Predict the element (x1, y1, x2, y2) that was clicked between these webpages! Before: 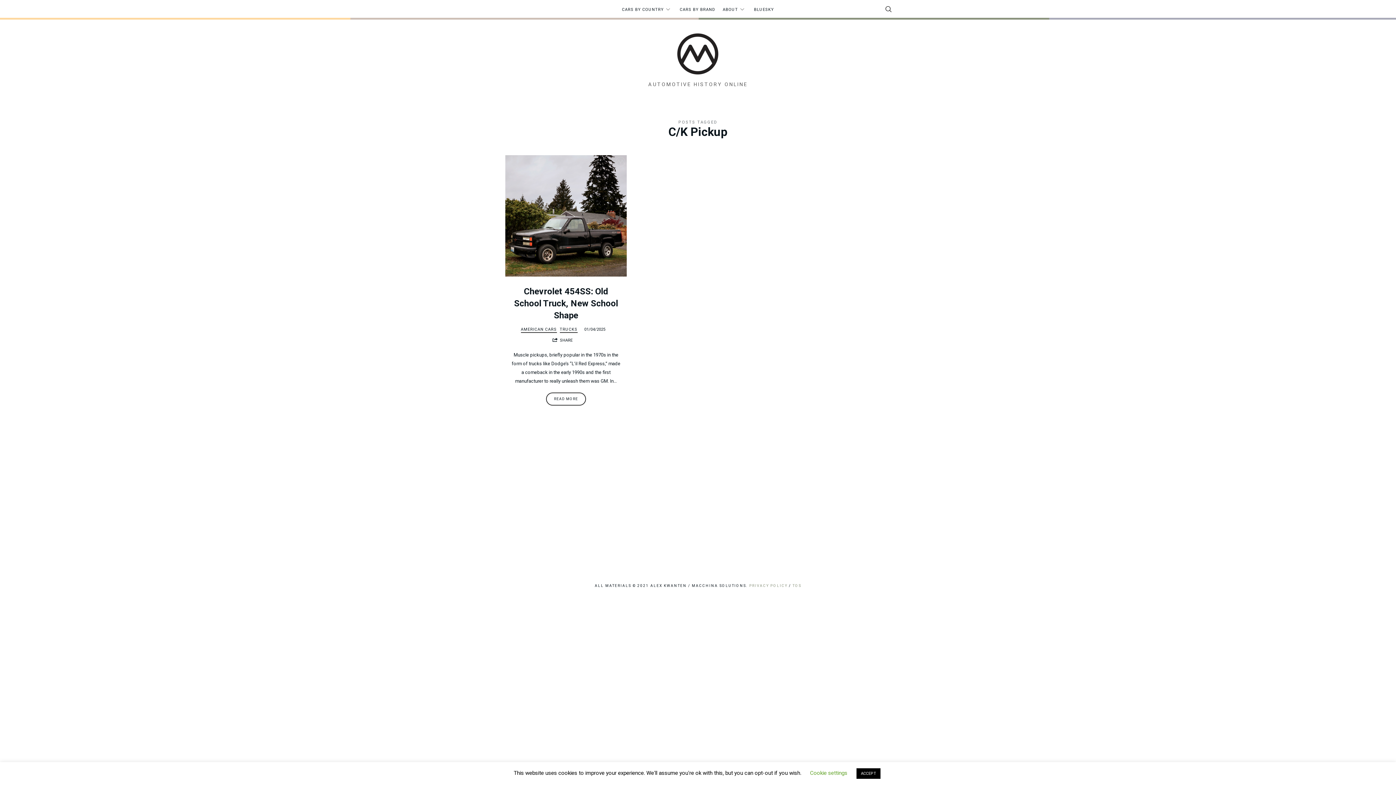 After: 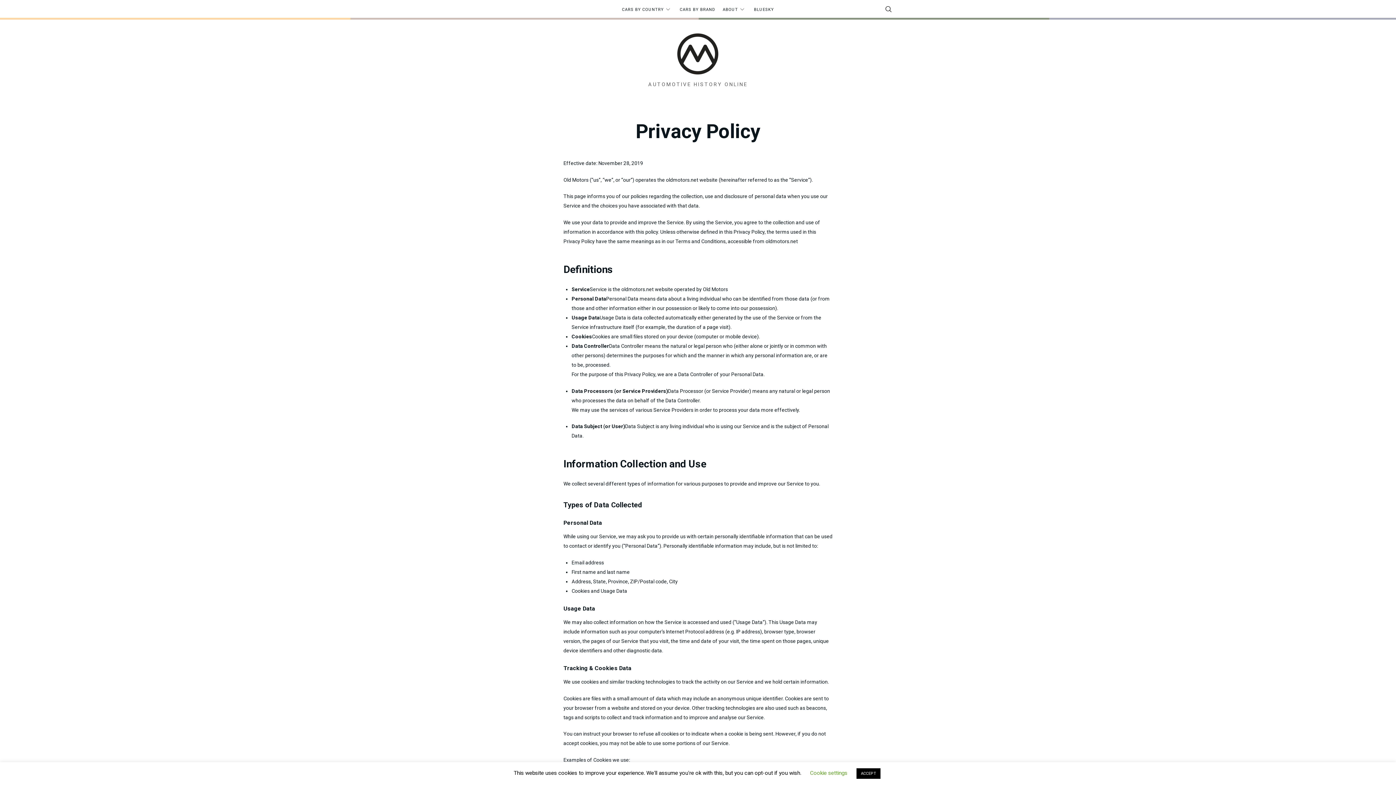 Action: bbox: (749, 584, 787, 588) label: PRIVACY POLICY